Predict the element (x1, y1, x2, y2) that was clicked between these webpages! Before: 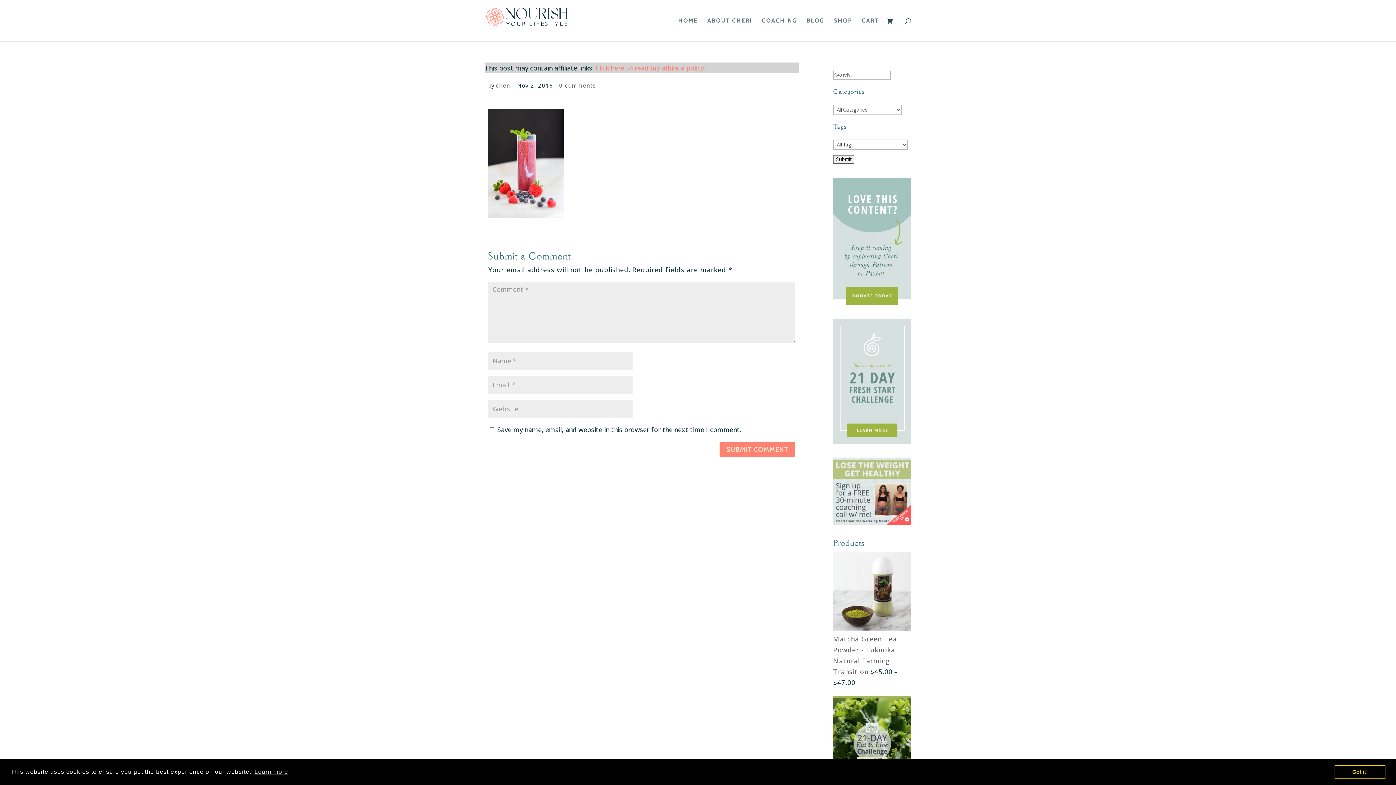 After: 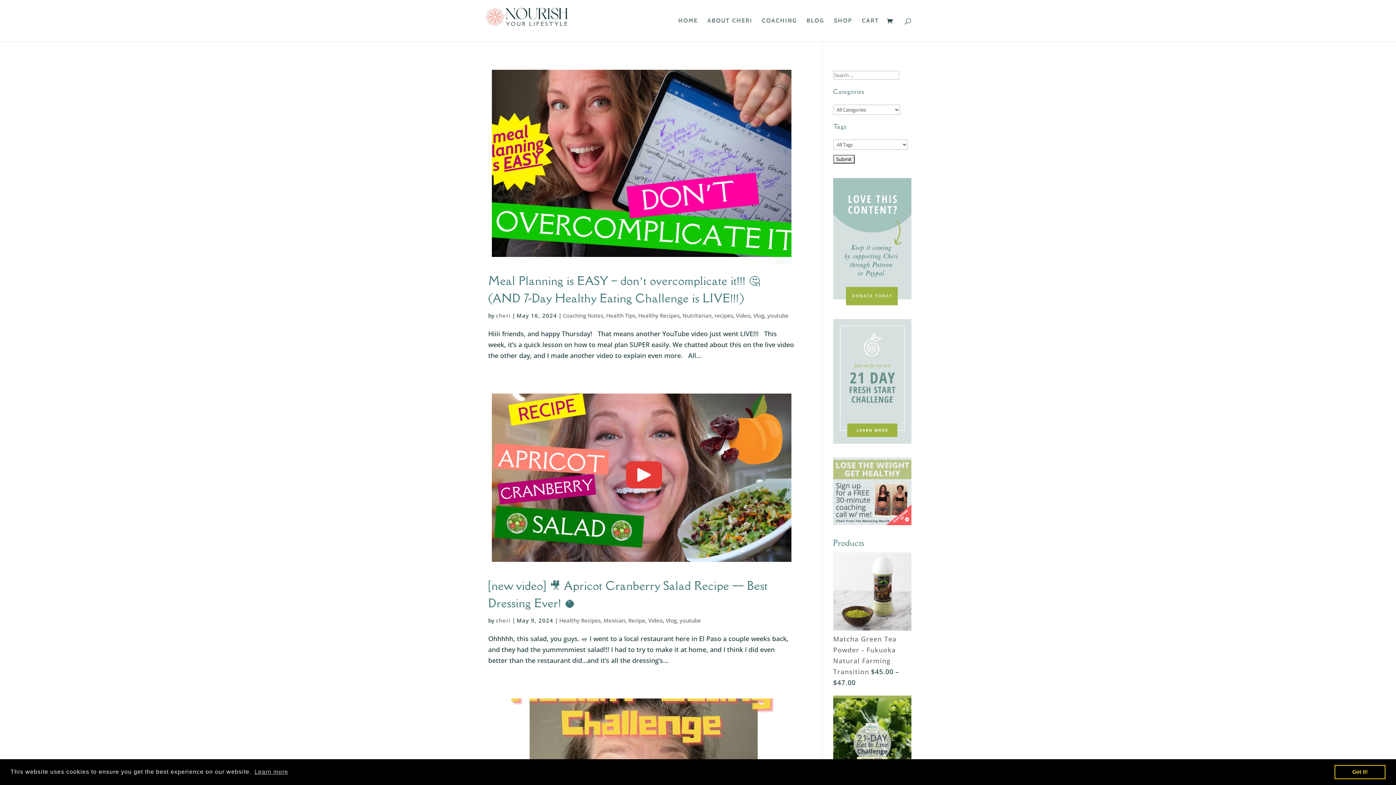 Action: label: cheri bbox: (496, 81, 511, 89)